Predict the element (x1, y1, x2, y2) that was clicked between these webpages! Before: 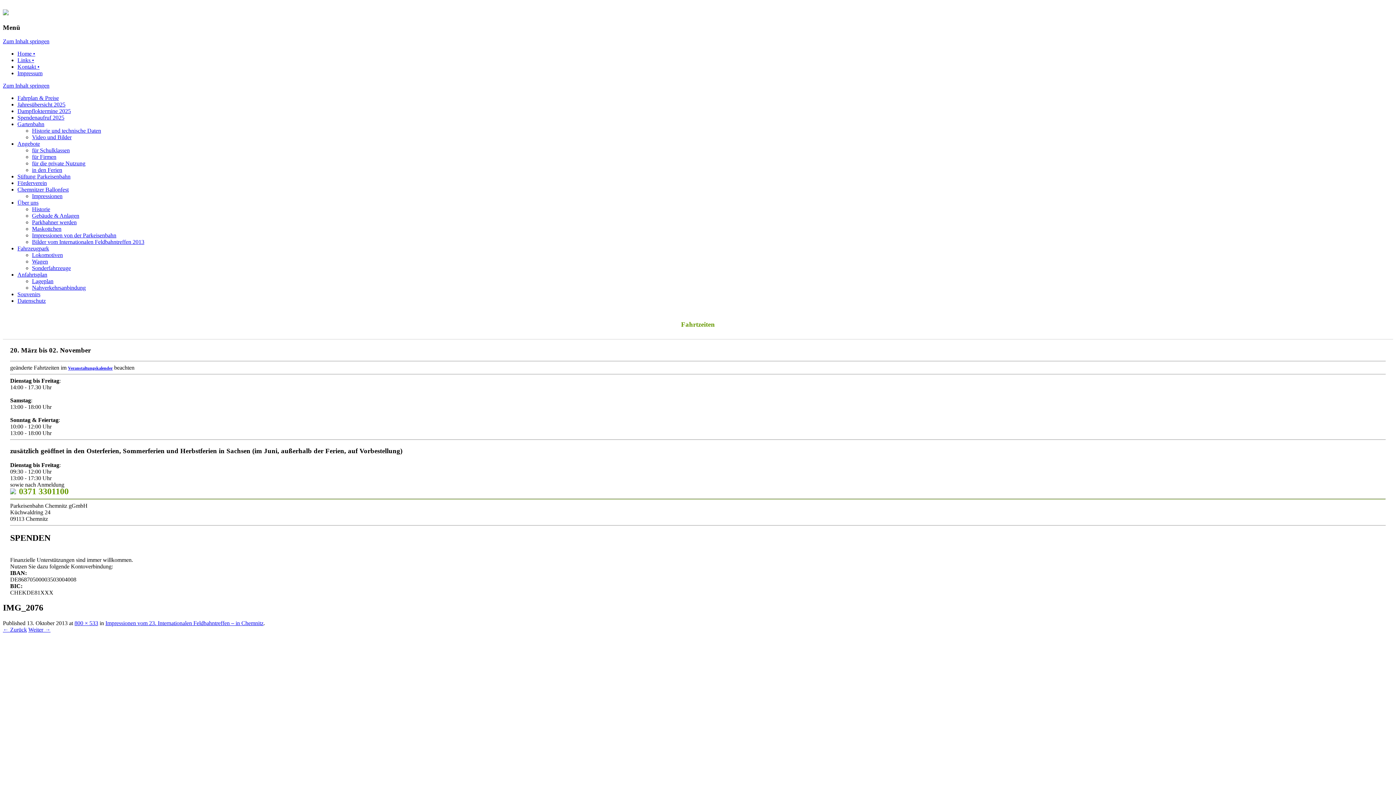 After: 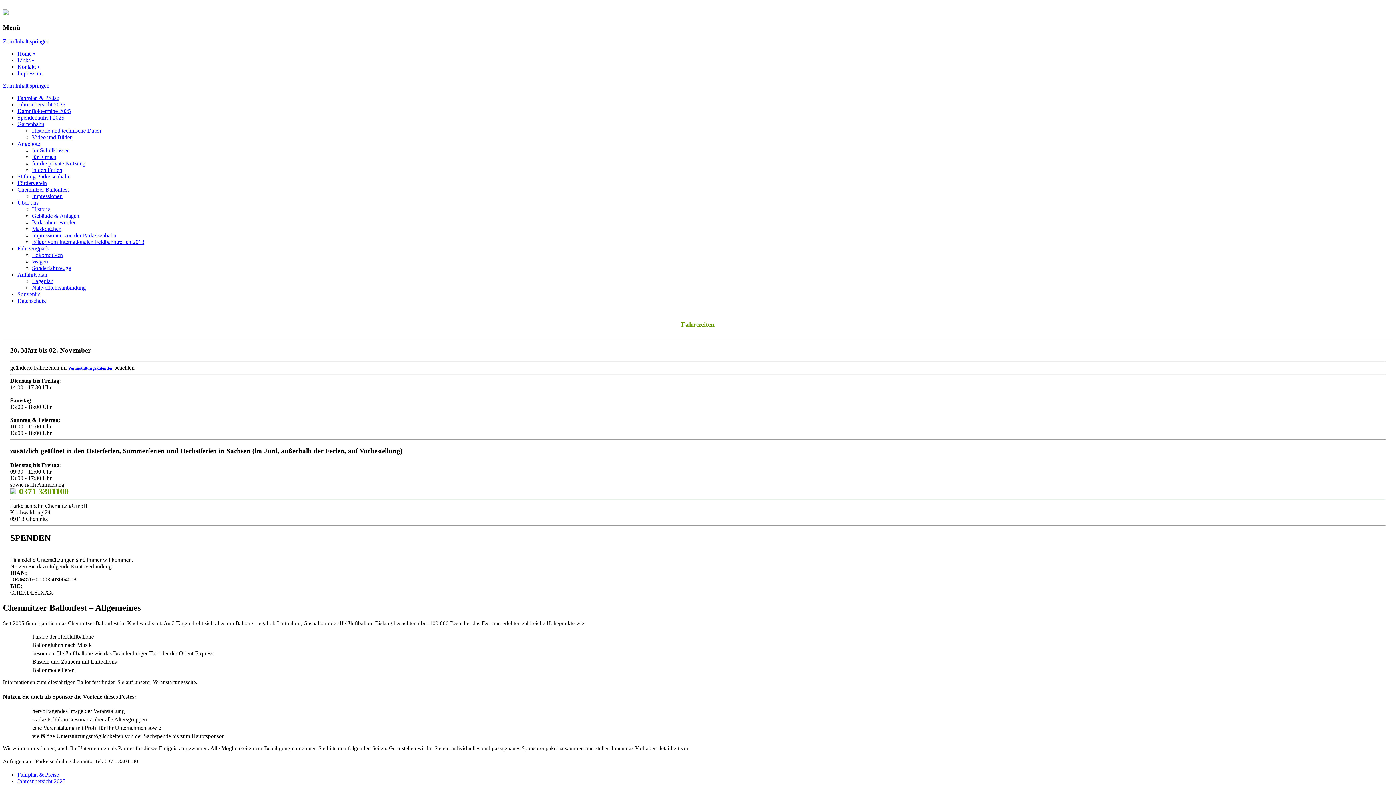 Action: bbox: (17, 186, 68, 192) label: Chemnitzer Ballonfest